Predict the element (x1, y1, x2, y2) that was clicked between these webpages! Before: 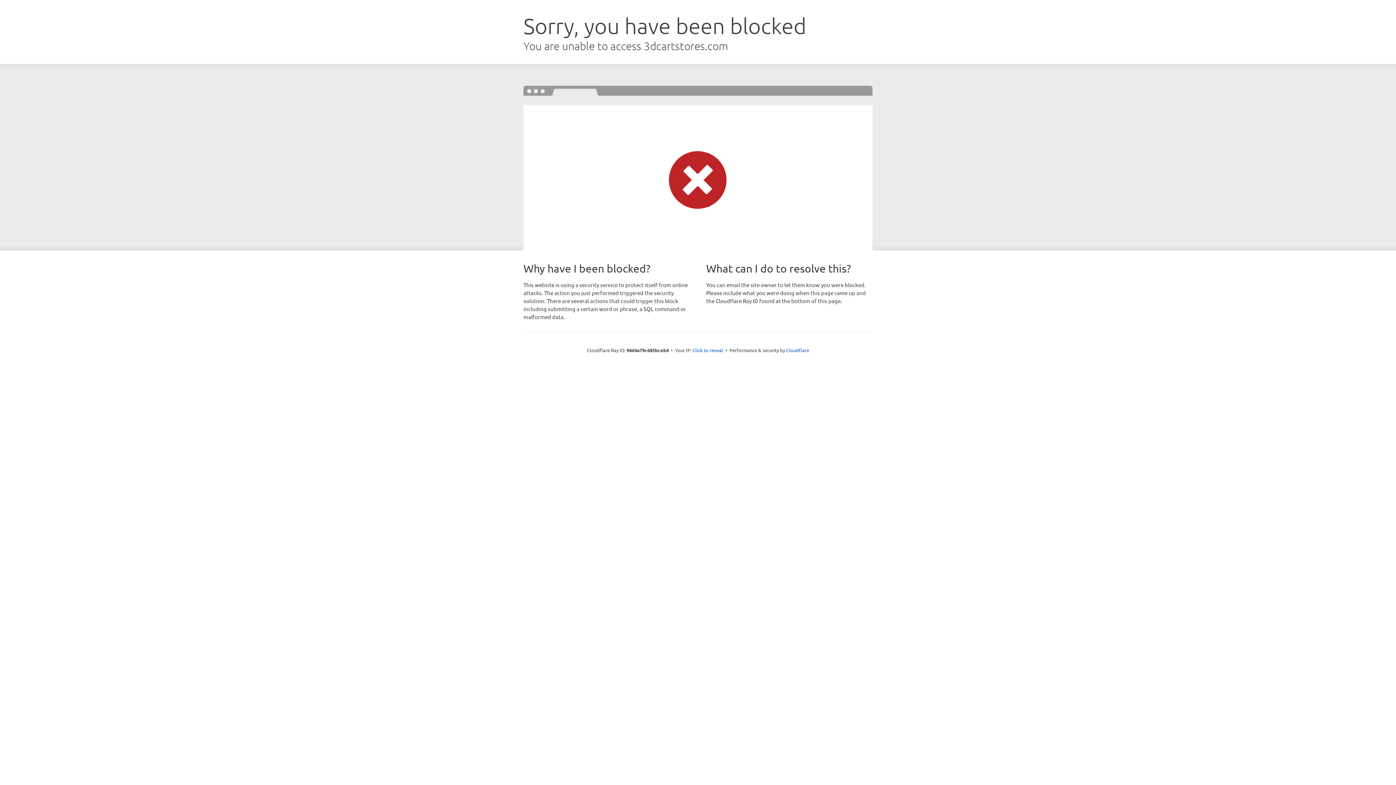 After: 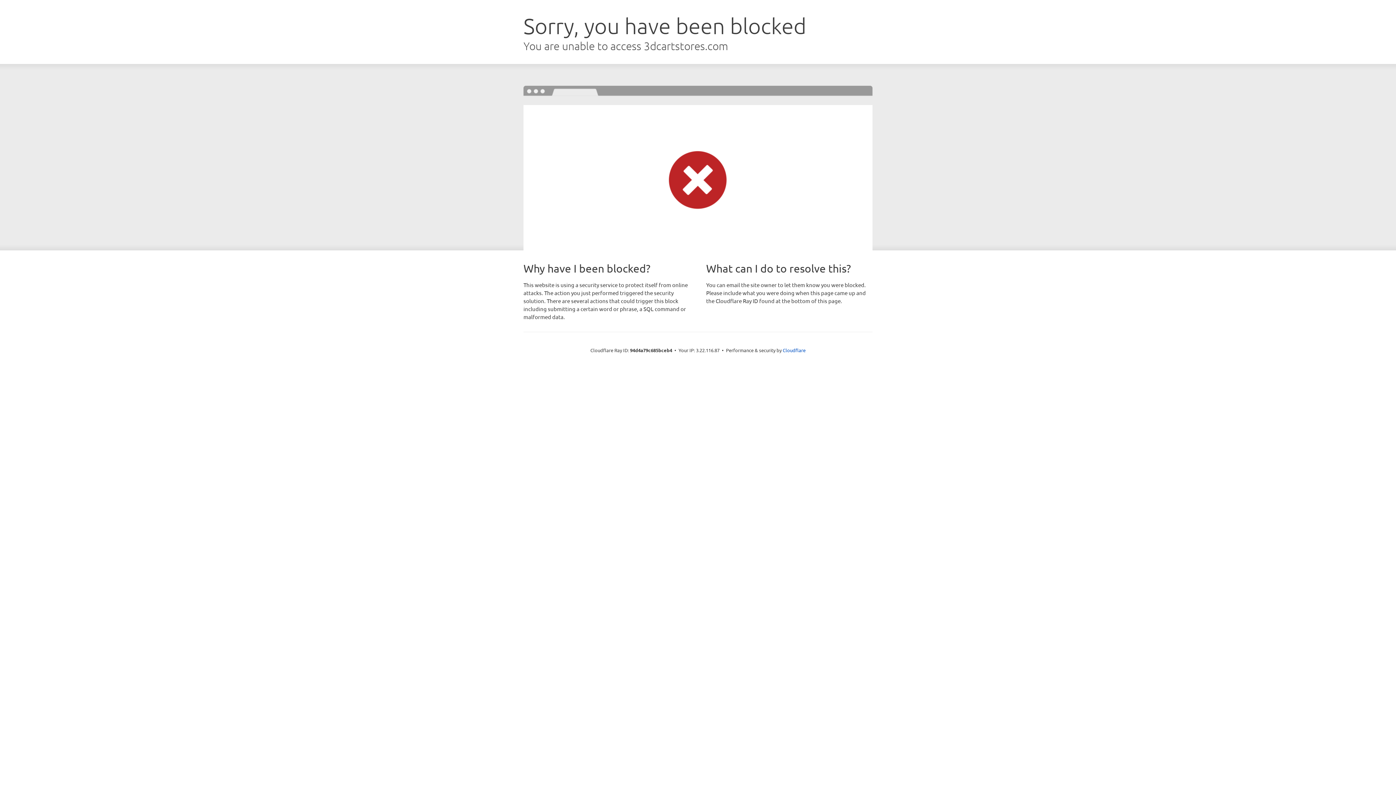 Action: bbox: (692, 346, 723, 353) label: Click to reveal